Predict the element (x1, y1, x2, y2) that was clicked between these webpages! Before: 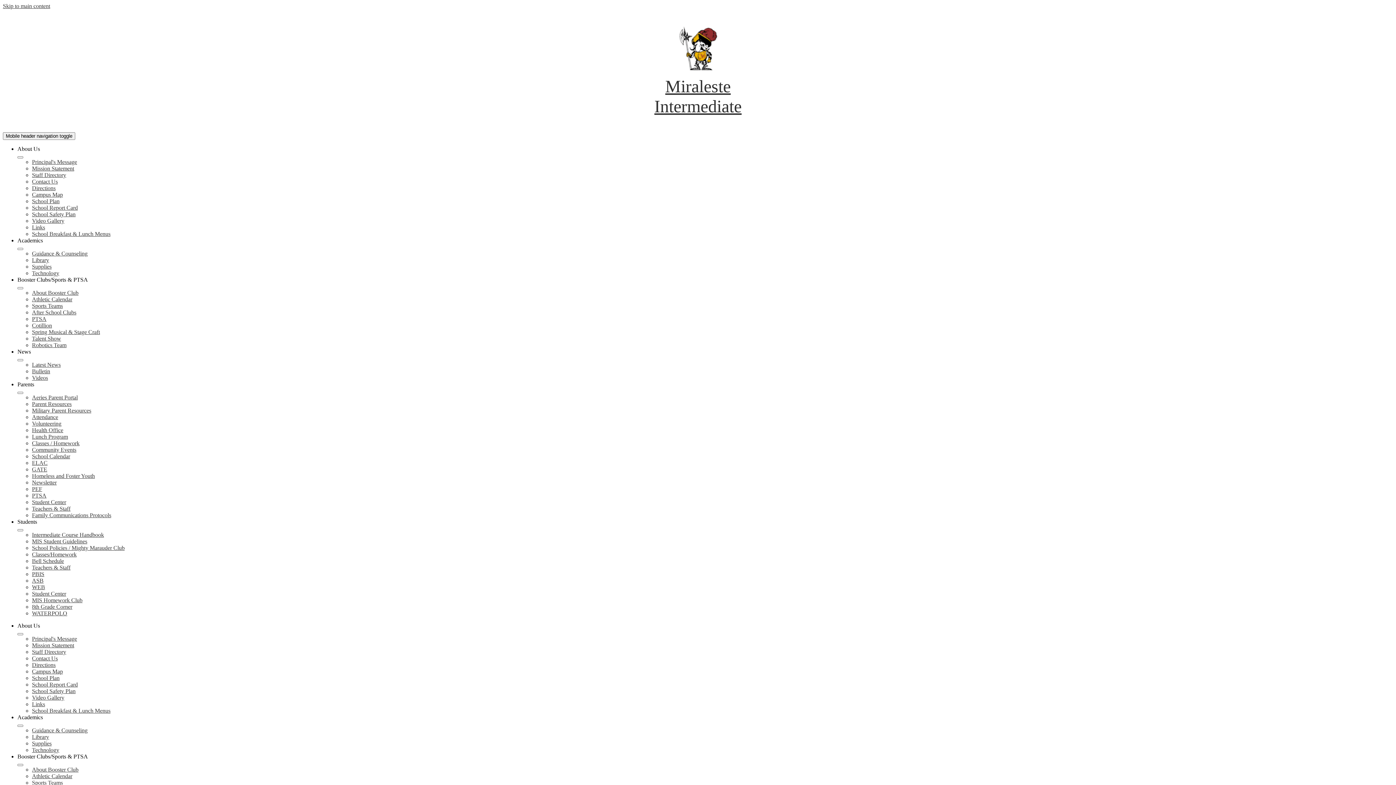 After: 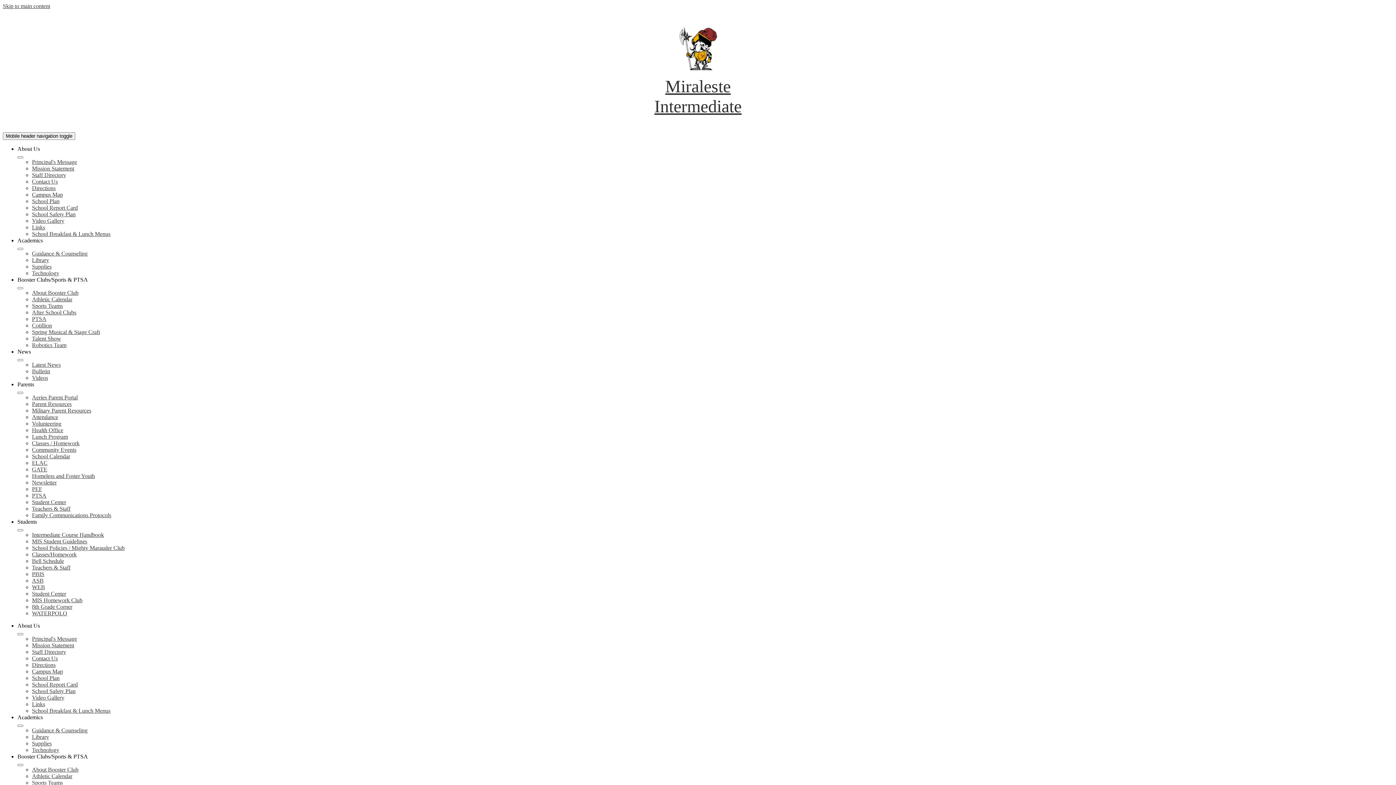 Action: label: Guidance & Counseling bbox: (32, 727, 87, 733)